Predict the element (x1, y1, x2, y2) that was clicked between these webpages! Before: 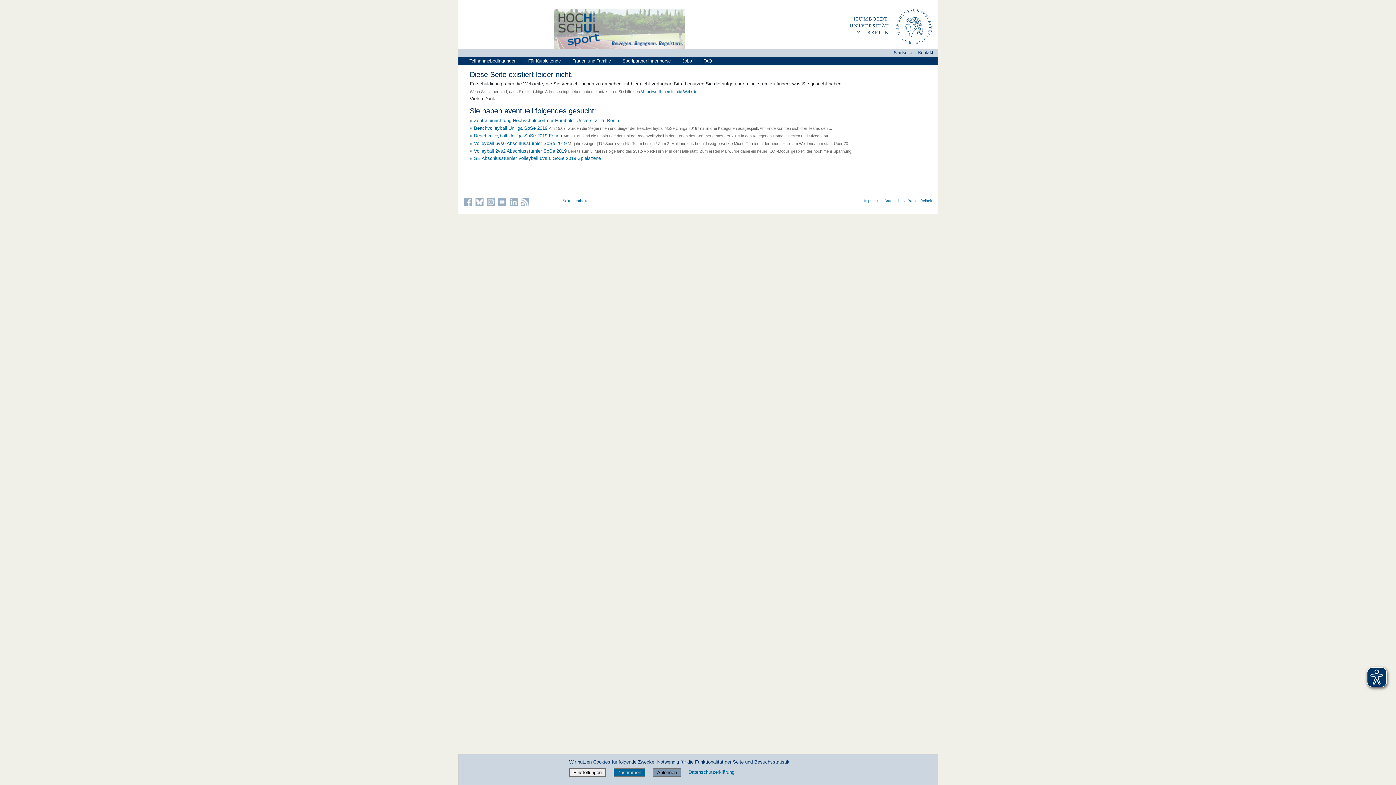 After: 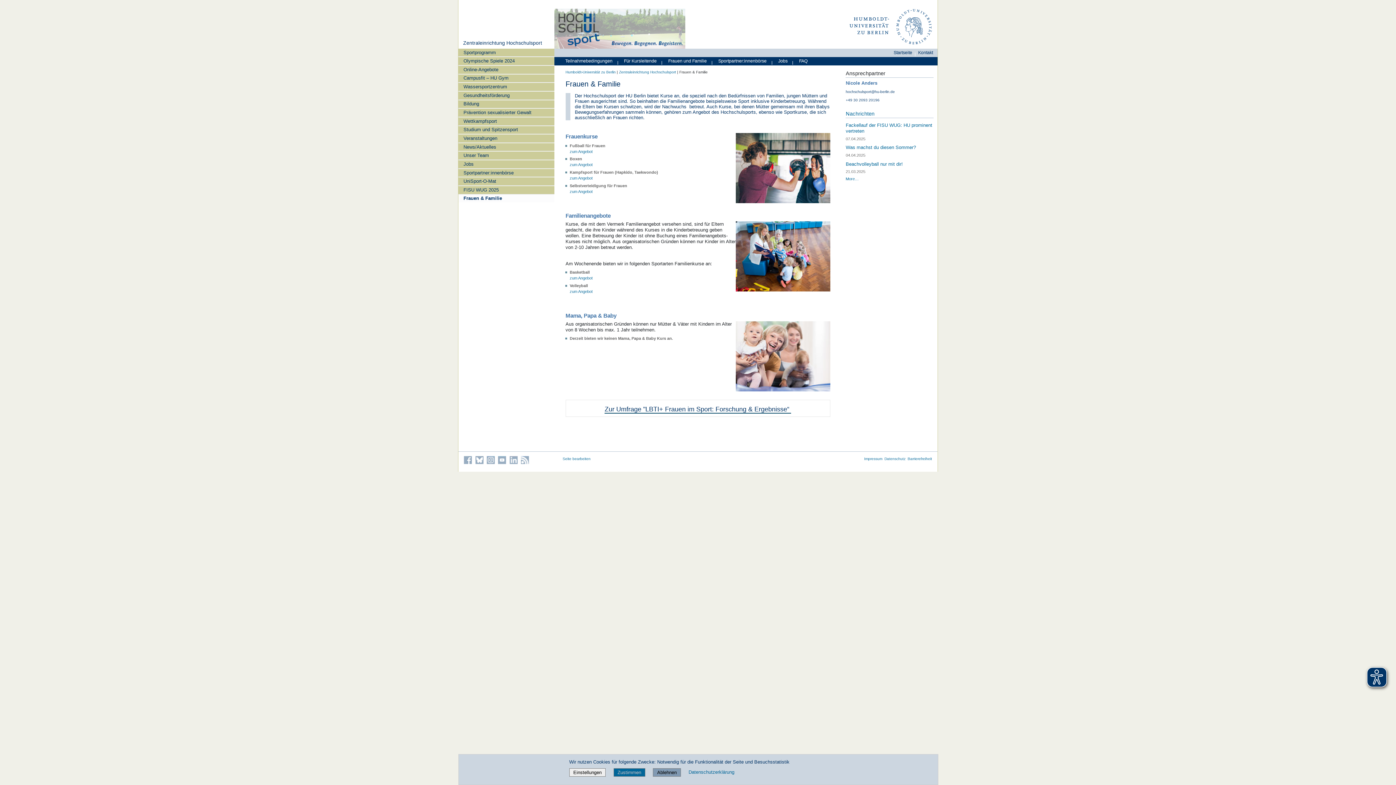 Action: bbox: (569, 56, 613, 64) label: Frauen und Familie